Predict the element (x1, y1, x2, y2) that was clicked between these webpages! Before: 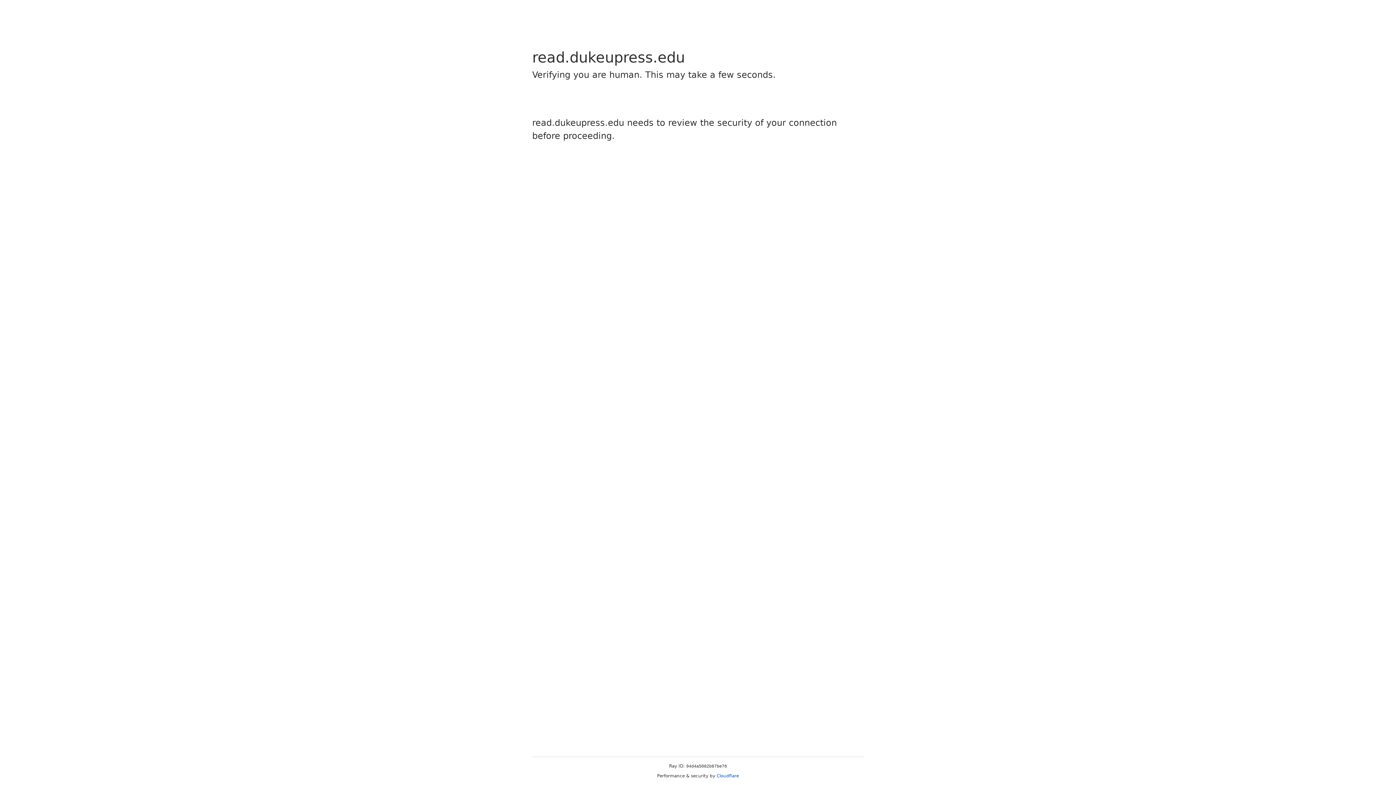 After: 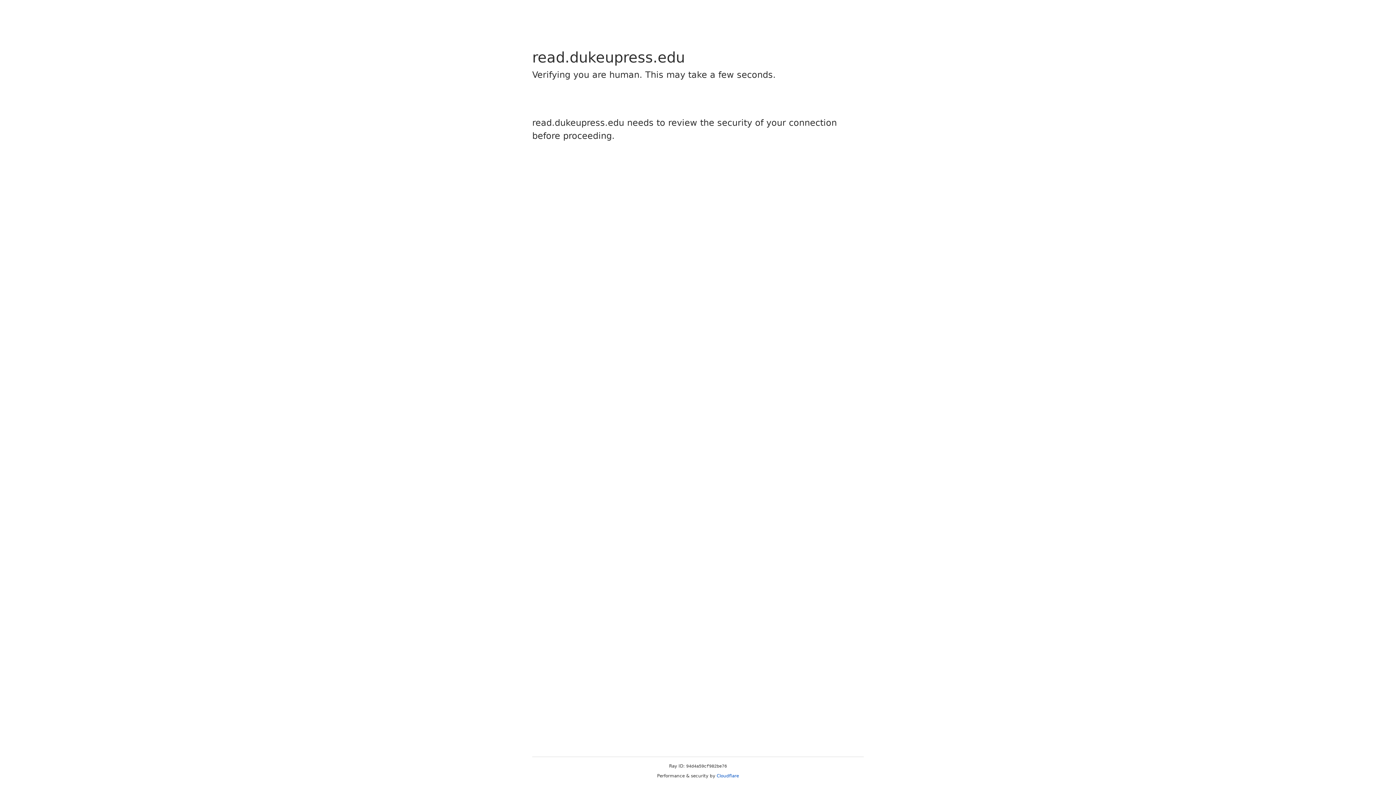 Action: bbox: (716, 773, 739, 778) label: Cloudflare